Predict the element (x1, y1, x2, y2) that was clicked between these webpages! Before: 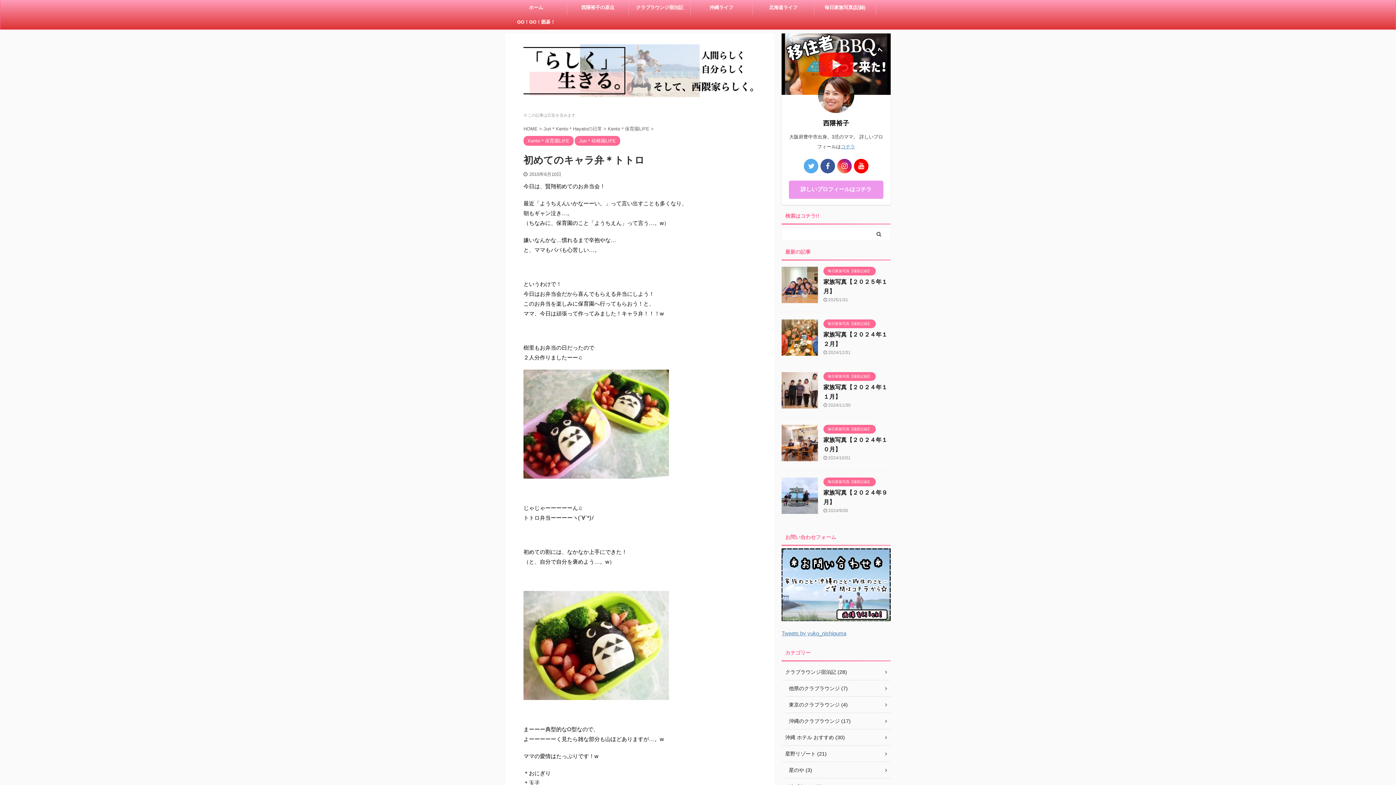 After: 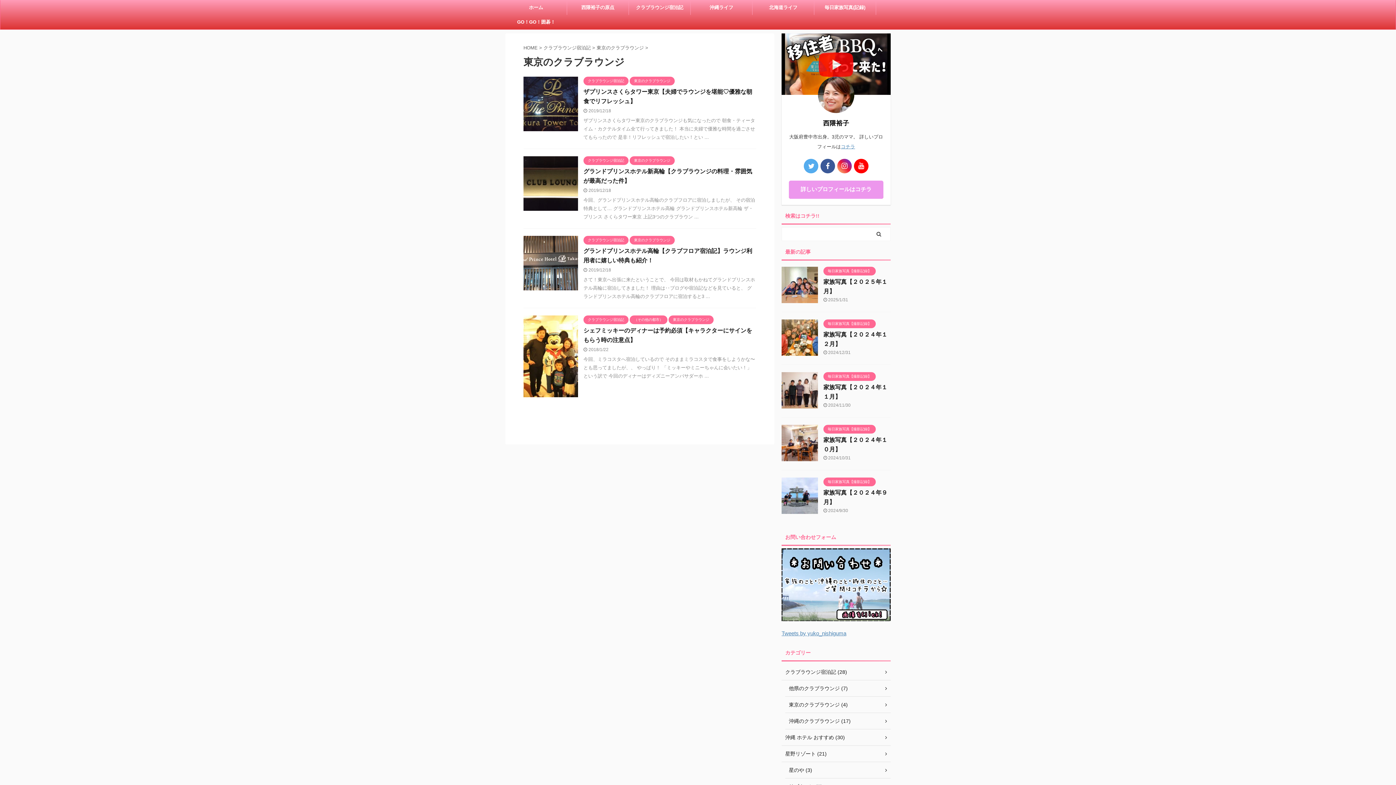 Action: label: 東京のクラブラウンジ (4) bbox: (785, 697, 890, 713)